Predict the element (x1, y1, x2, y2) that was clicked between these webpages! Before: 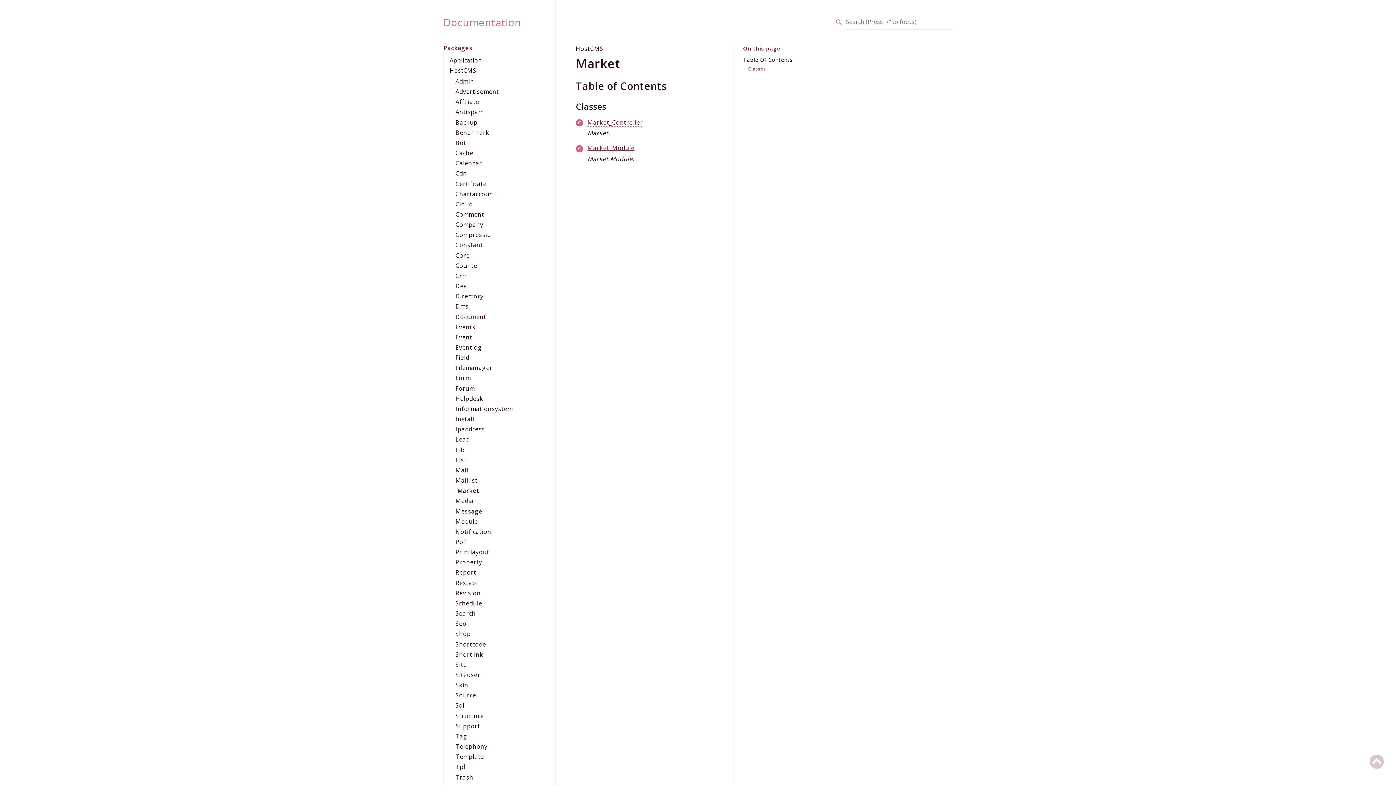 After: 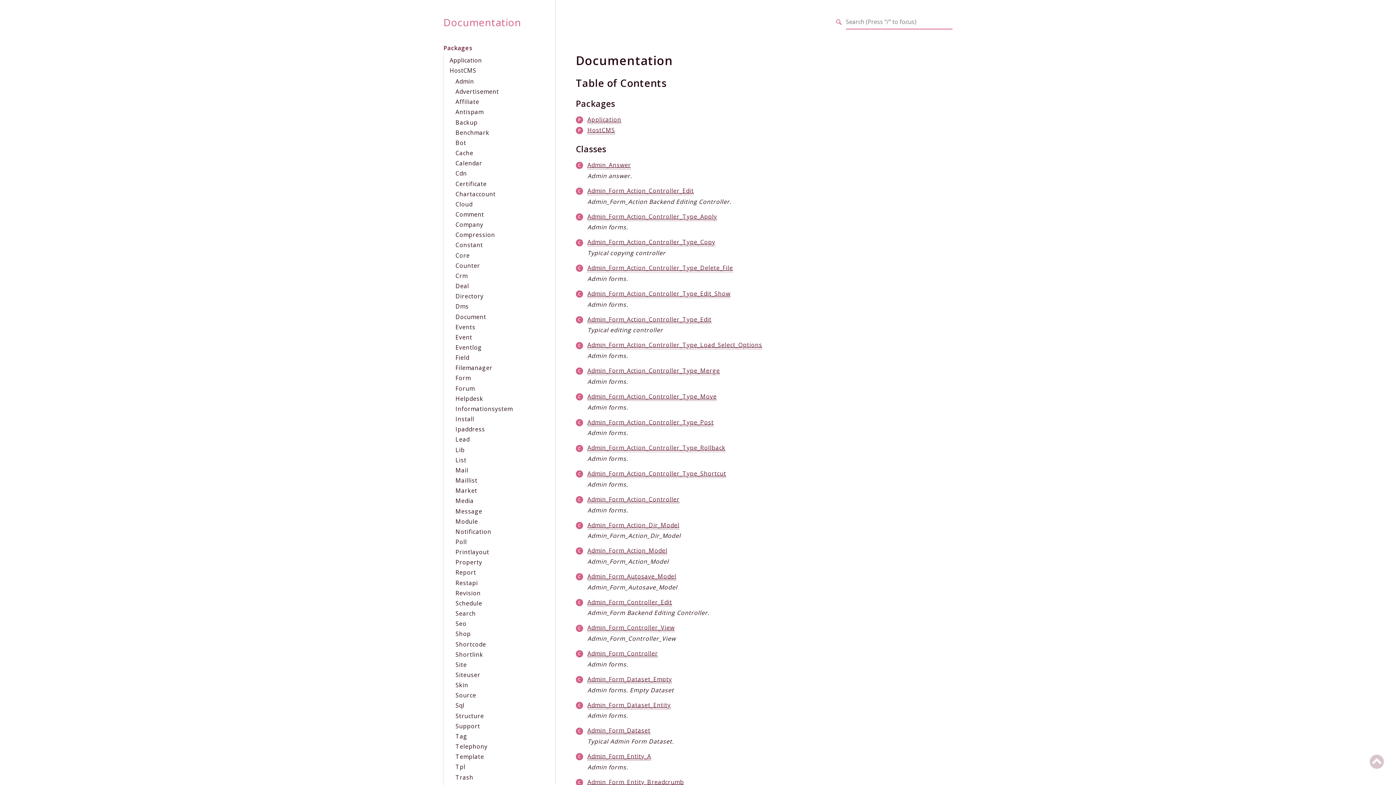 Action: bbox: (443, 14, 521, 30) label: Documentation